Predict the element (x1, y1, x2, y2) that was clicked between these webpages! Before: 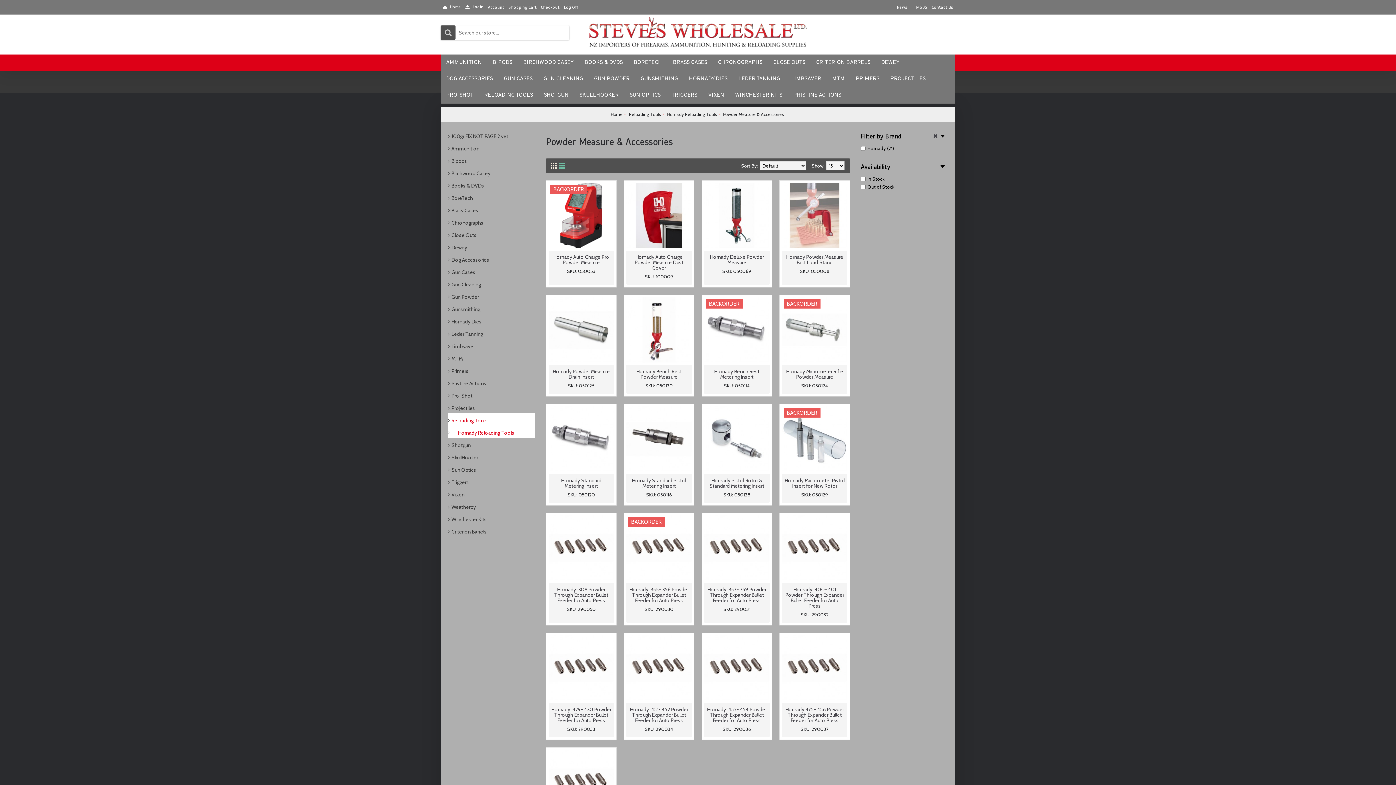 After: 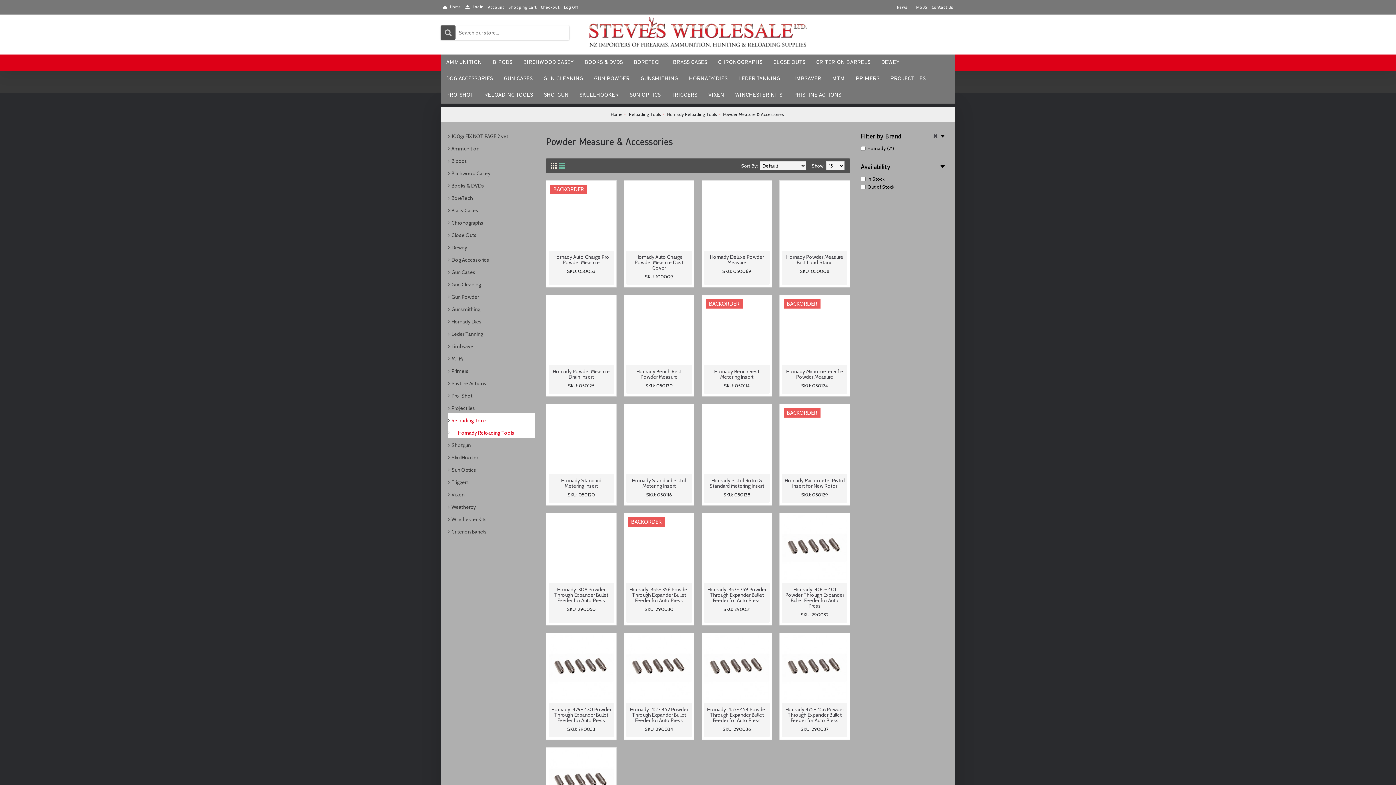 Action: bbox: (723, 107, 784, 120) label: Powder Measure & Accessories